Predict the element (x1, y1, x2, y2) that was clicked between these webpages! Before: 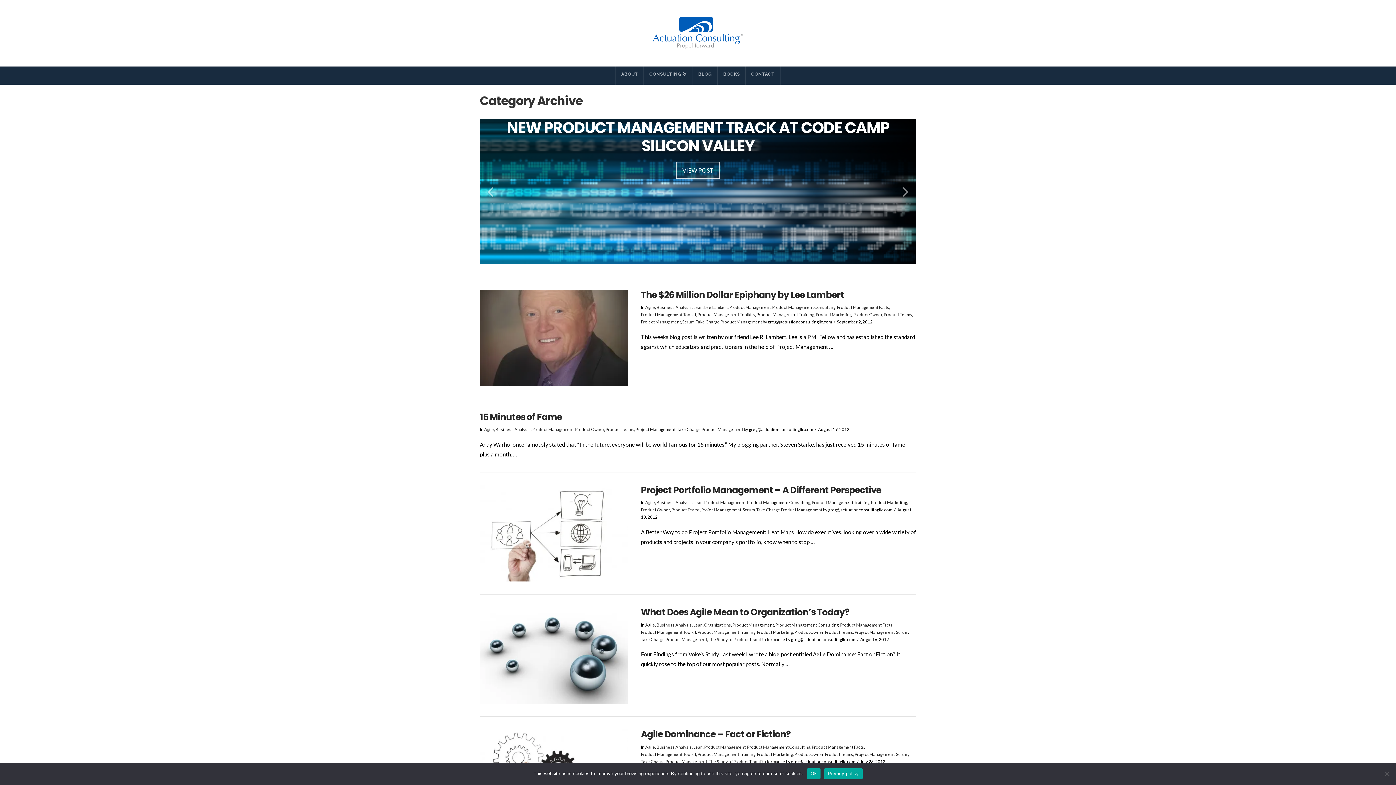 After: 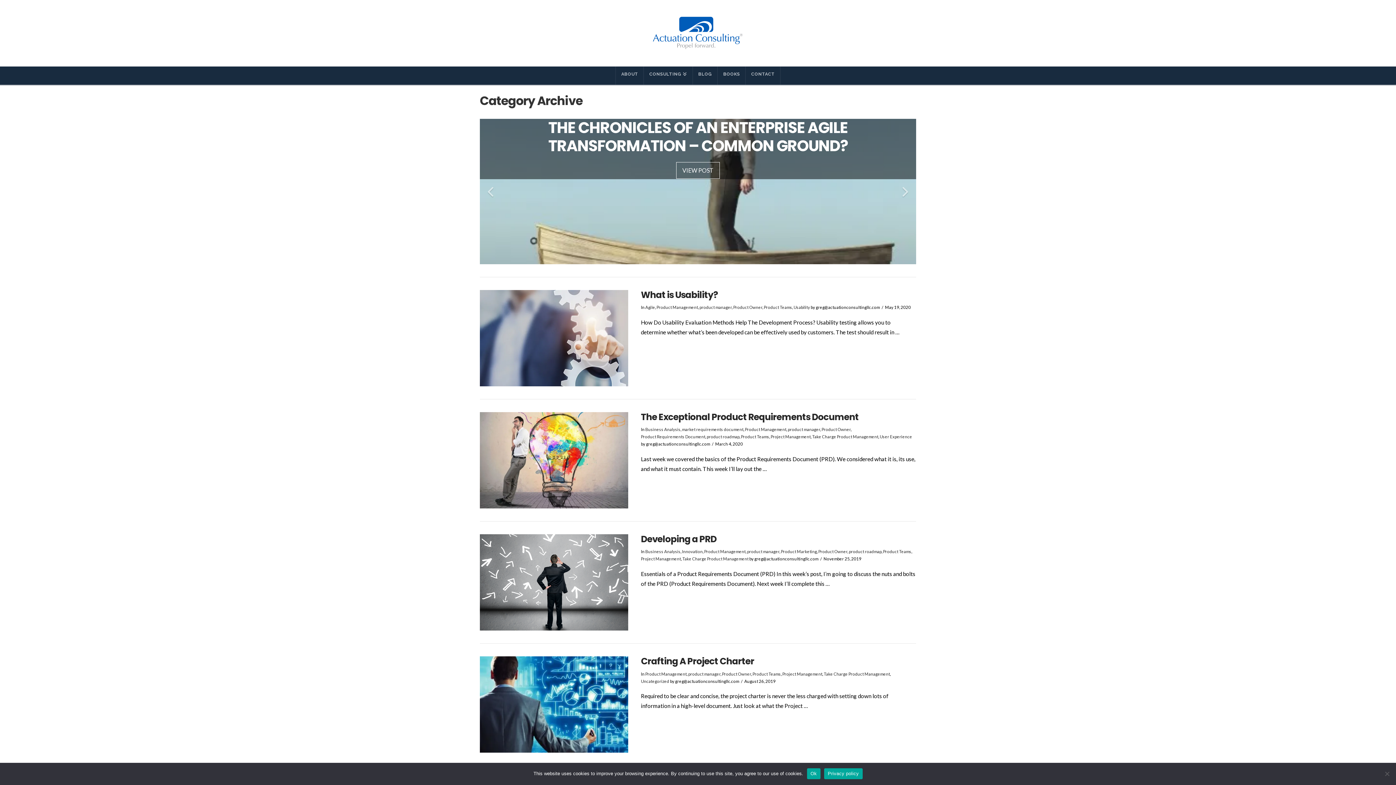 Action: bbox: (732, 622, 774, 627) label: Product Management